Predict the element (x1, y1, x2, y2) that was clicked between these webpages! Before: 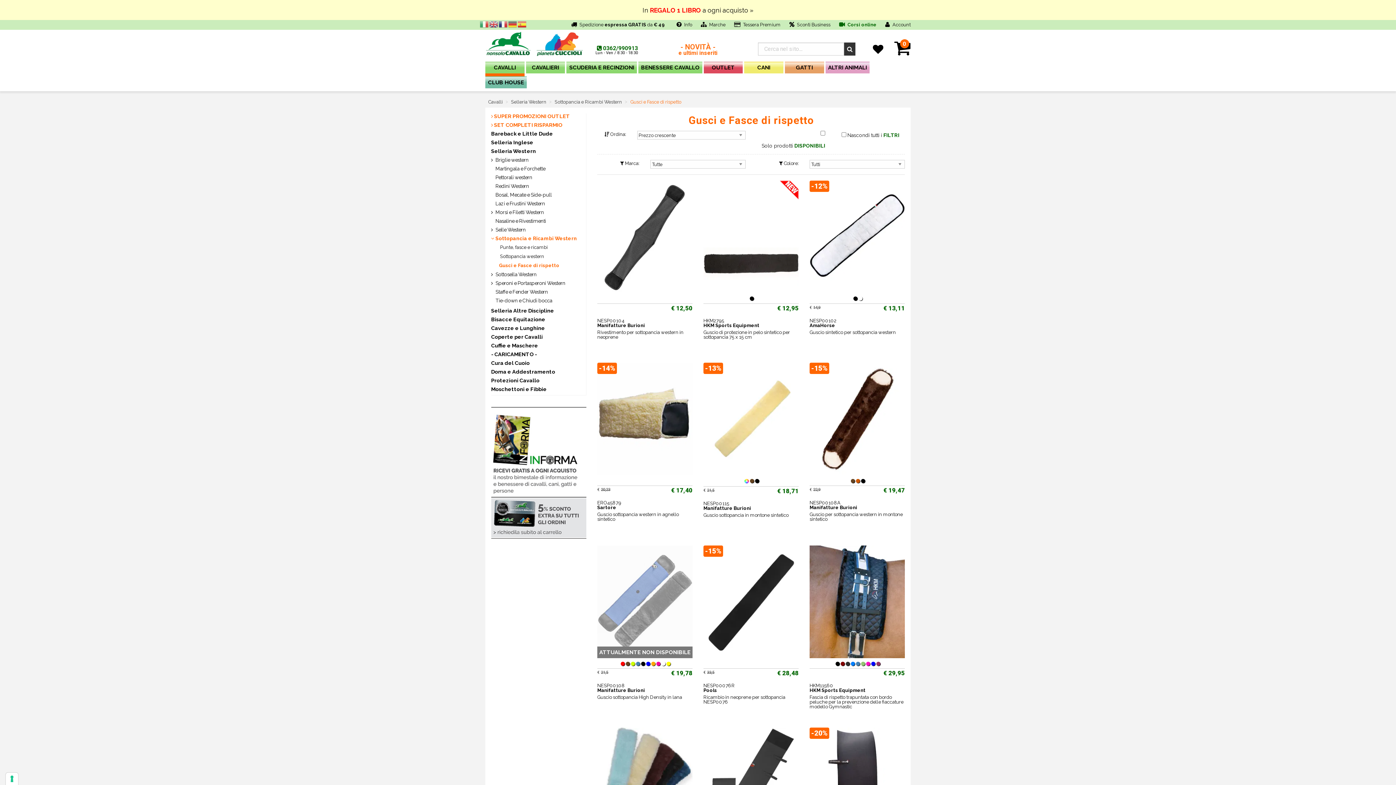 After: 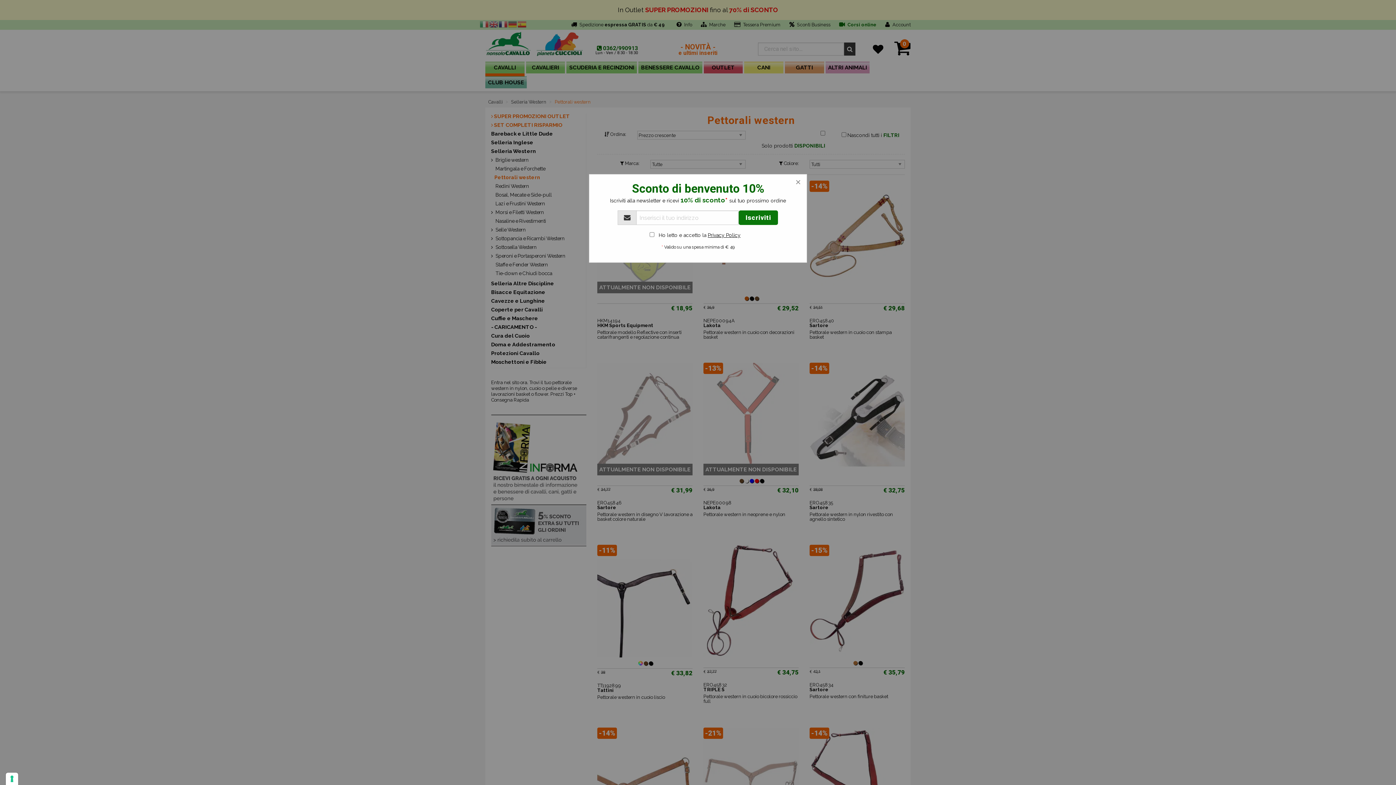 Action: label:  Pettorali western bbox: (491, 174, 532, 180)